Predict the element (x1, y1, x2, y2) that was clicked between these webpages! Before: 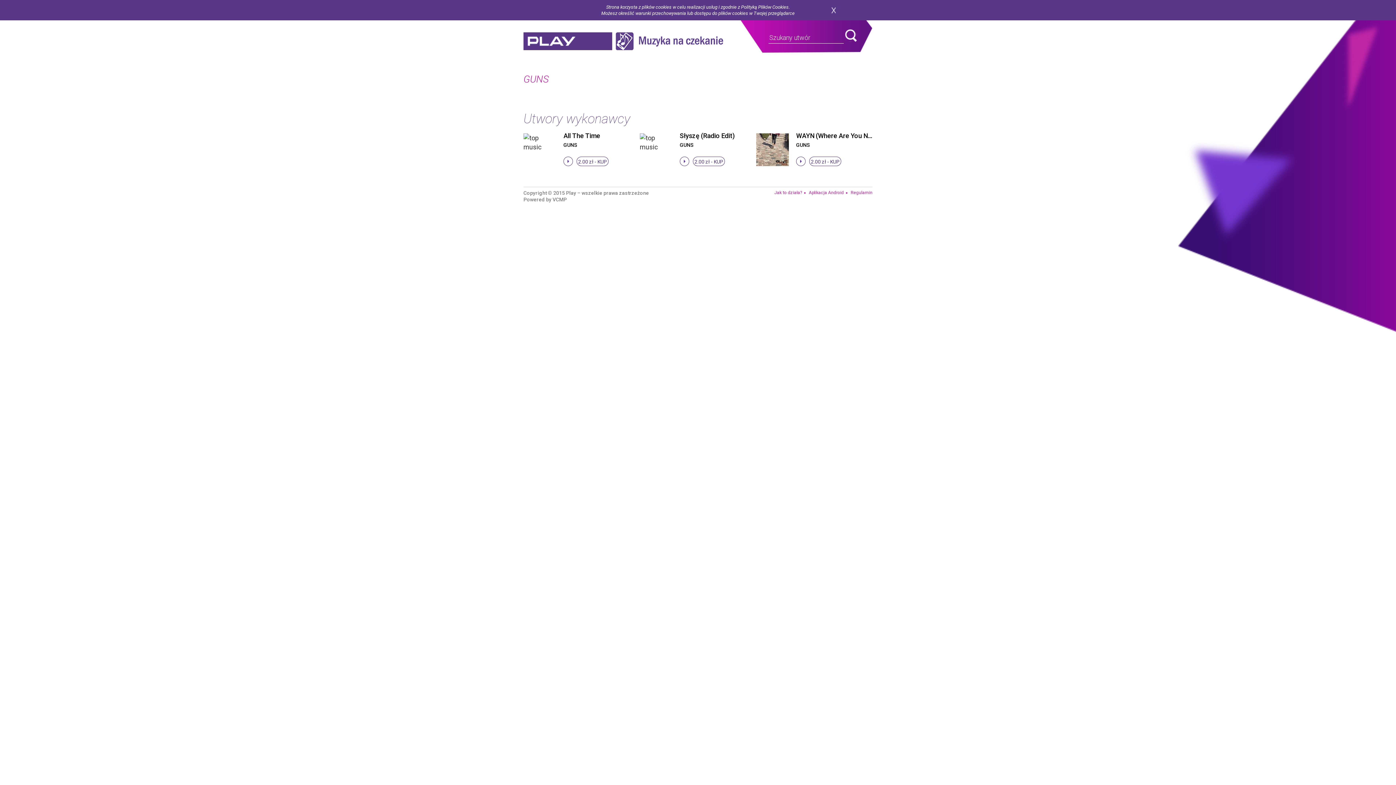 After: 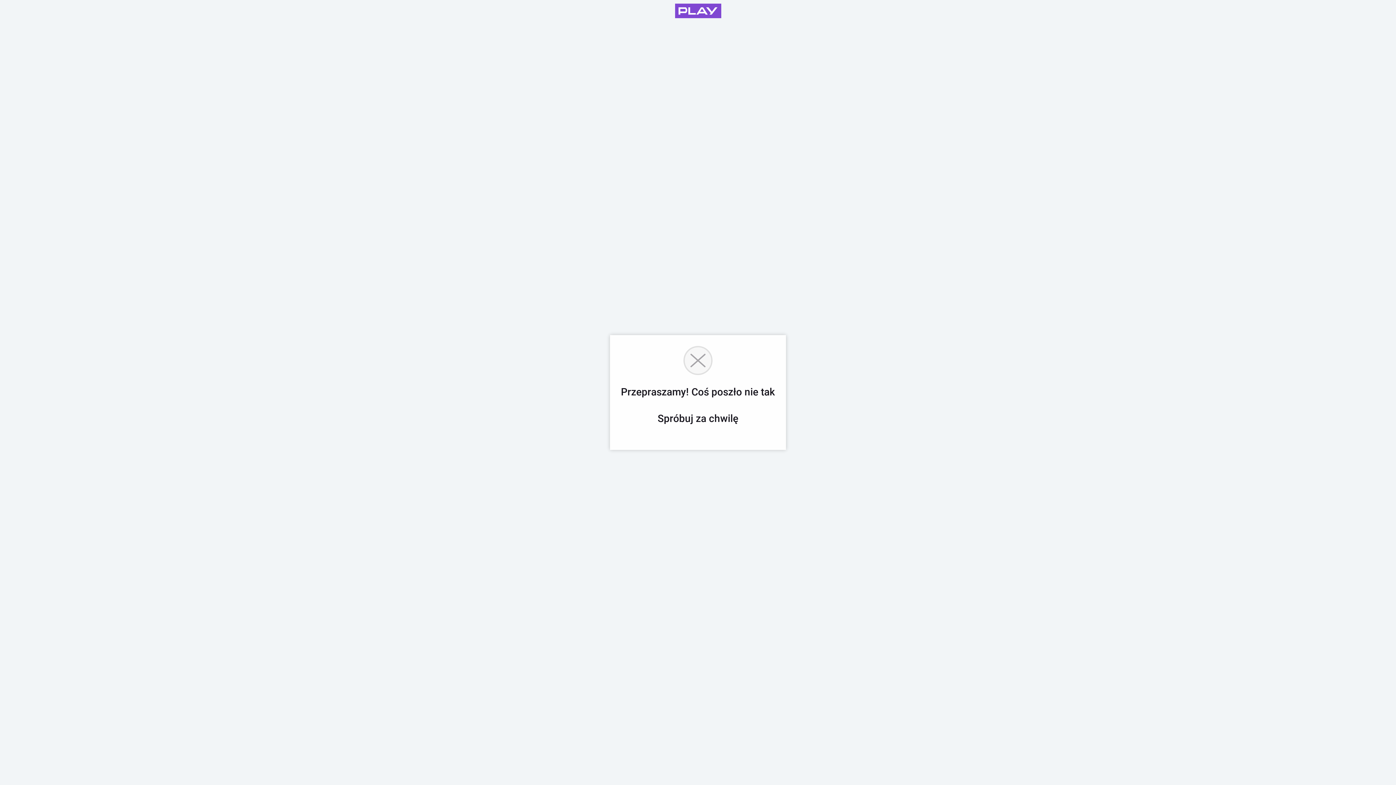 Action: label: 2.00 zł - KUP bbox: (809, 156, 841, 166)